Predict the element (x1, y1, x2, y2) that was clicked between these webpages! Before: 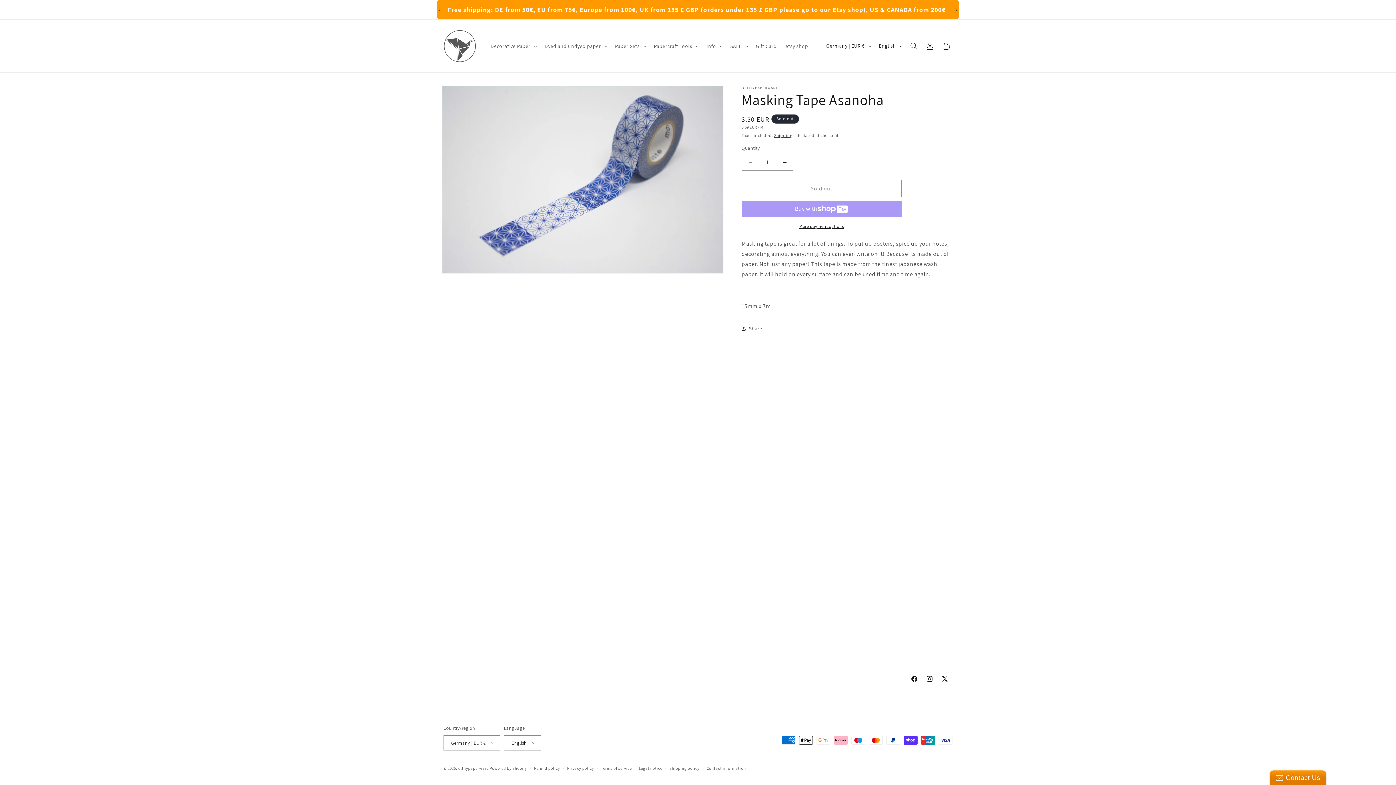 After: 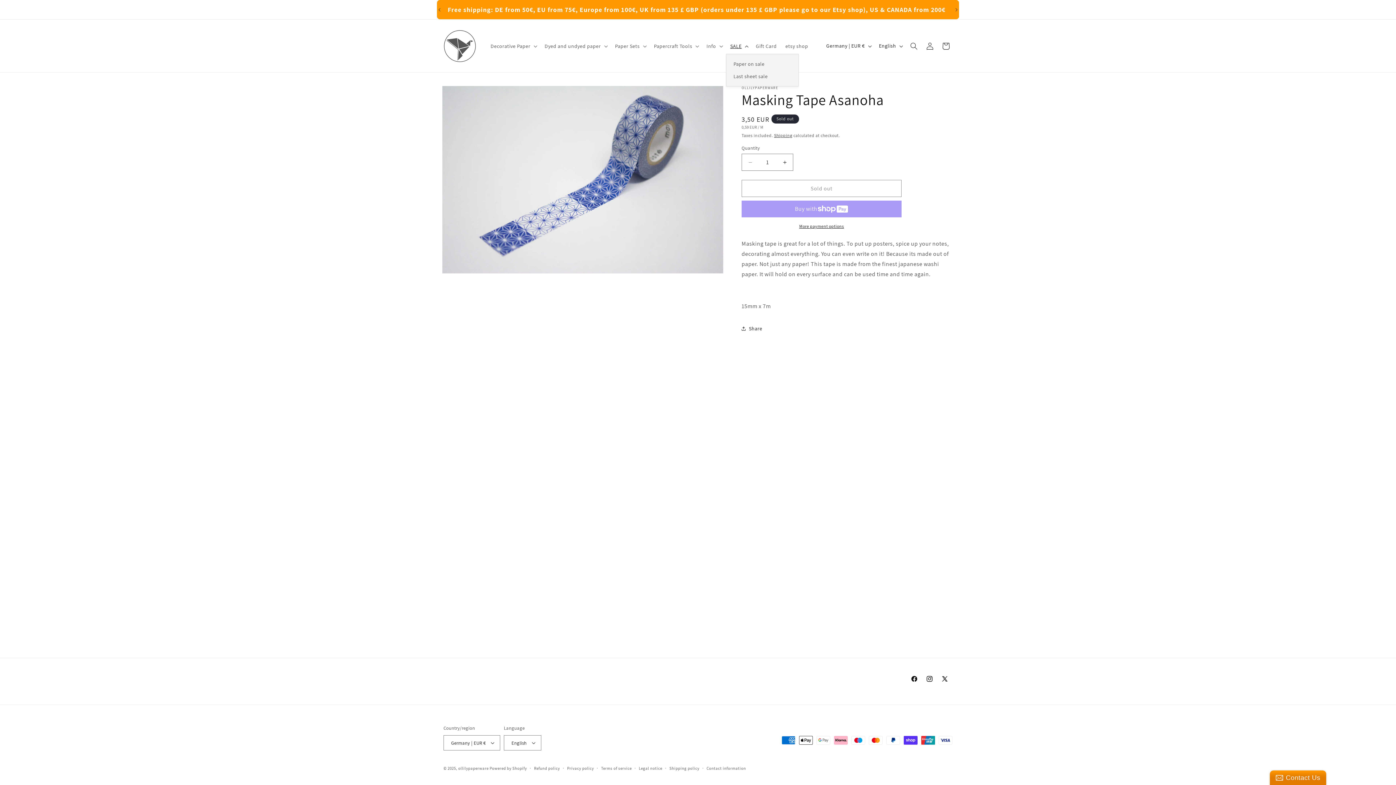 Action: label: SALE bbox: (726, 38, 751, 53)